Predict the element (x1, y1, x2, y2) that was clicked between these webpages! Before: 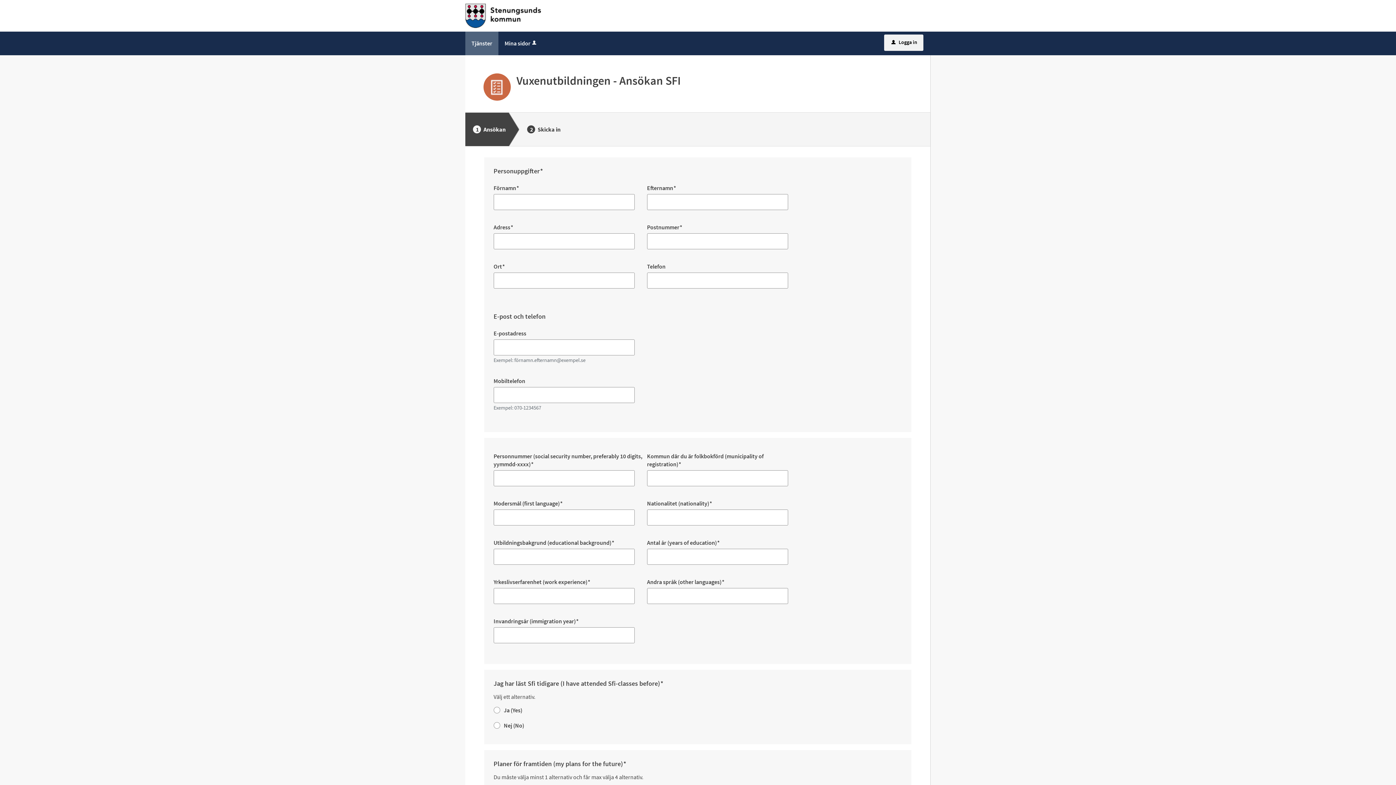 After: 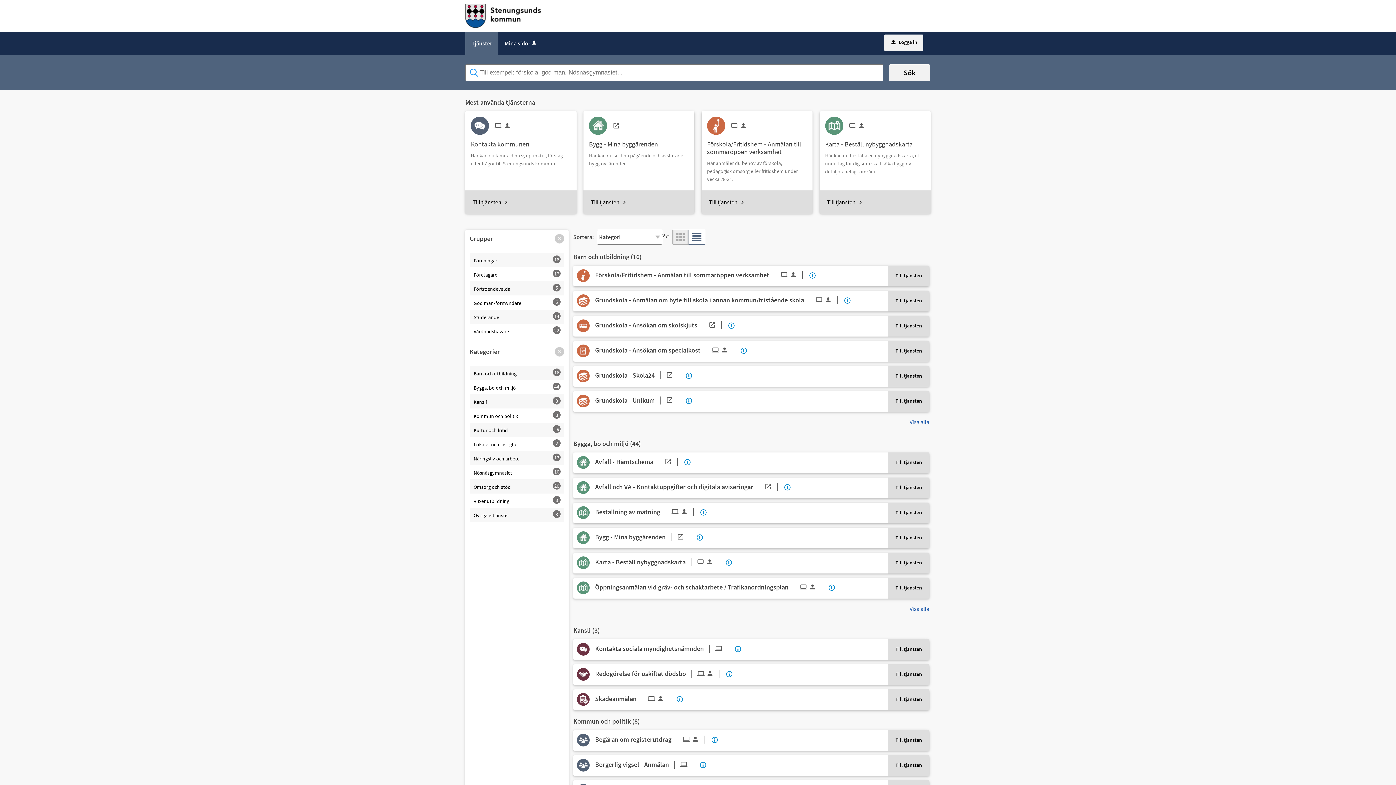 Action: bbox: (465, 31, 498, 55) label: Tjänster